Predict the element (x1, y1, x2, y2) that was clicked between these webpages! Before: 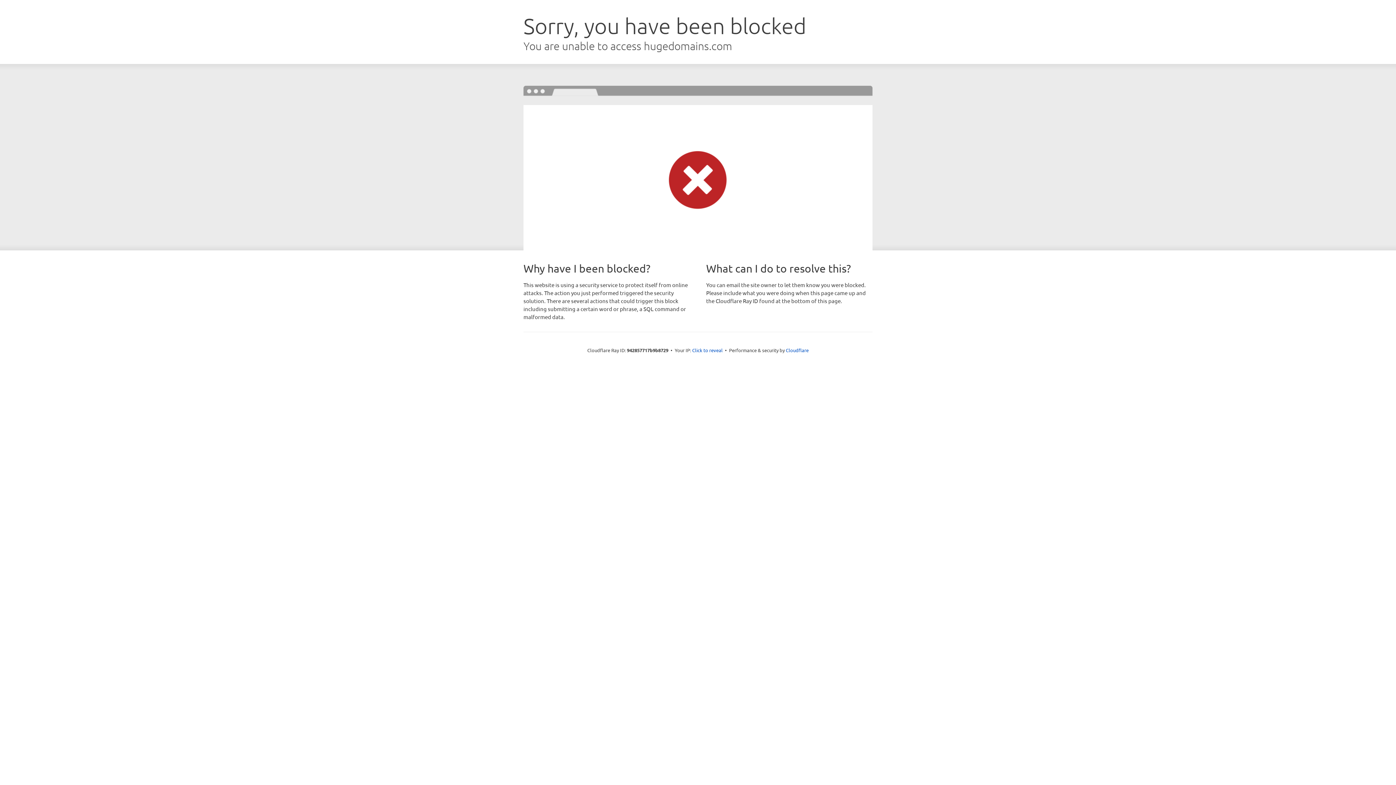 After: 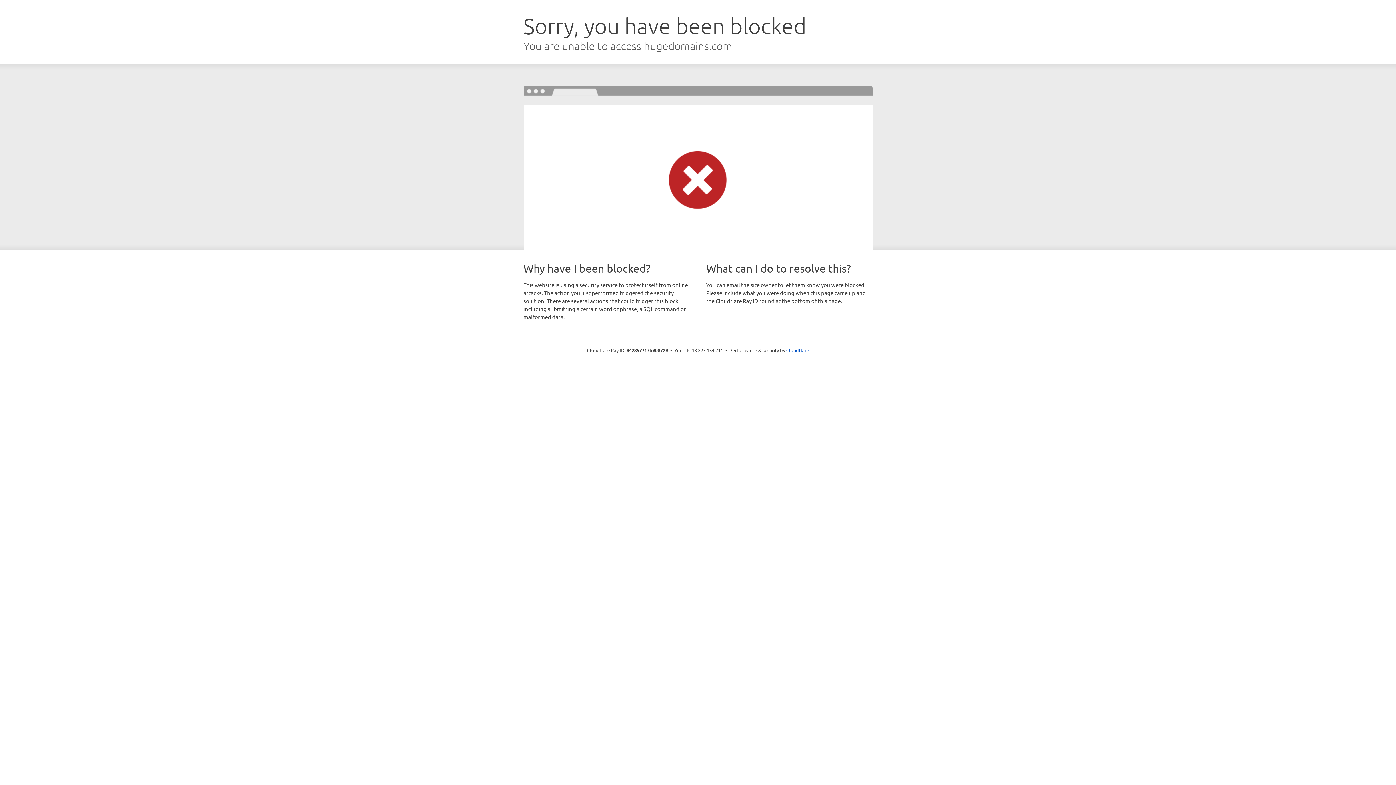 Action: label: Click to reveal bbox: (692, 346, 722, 353)